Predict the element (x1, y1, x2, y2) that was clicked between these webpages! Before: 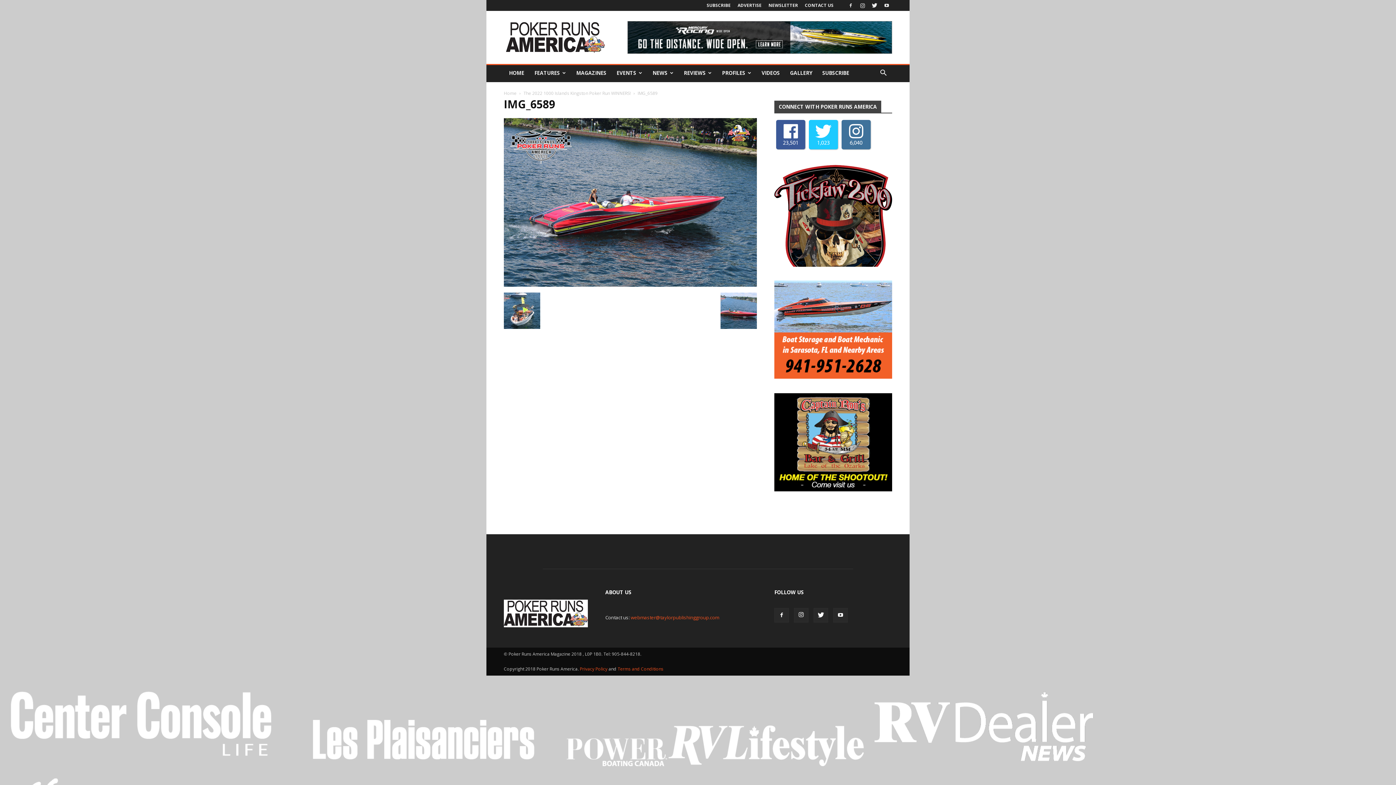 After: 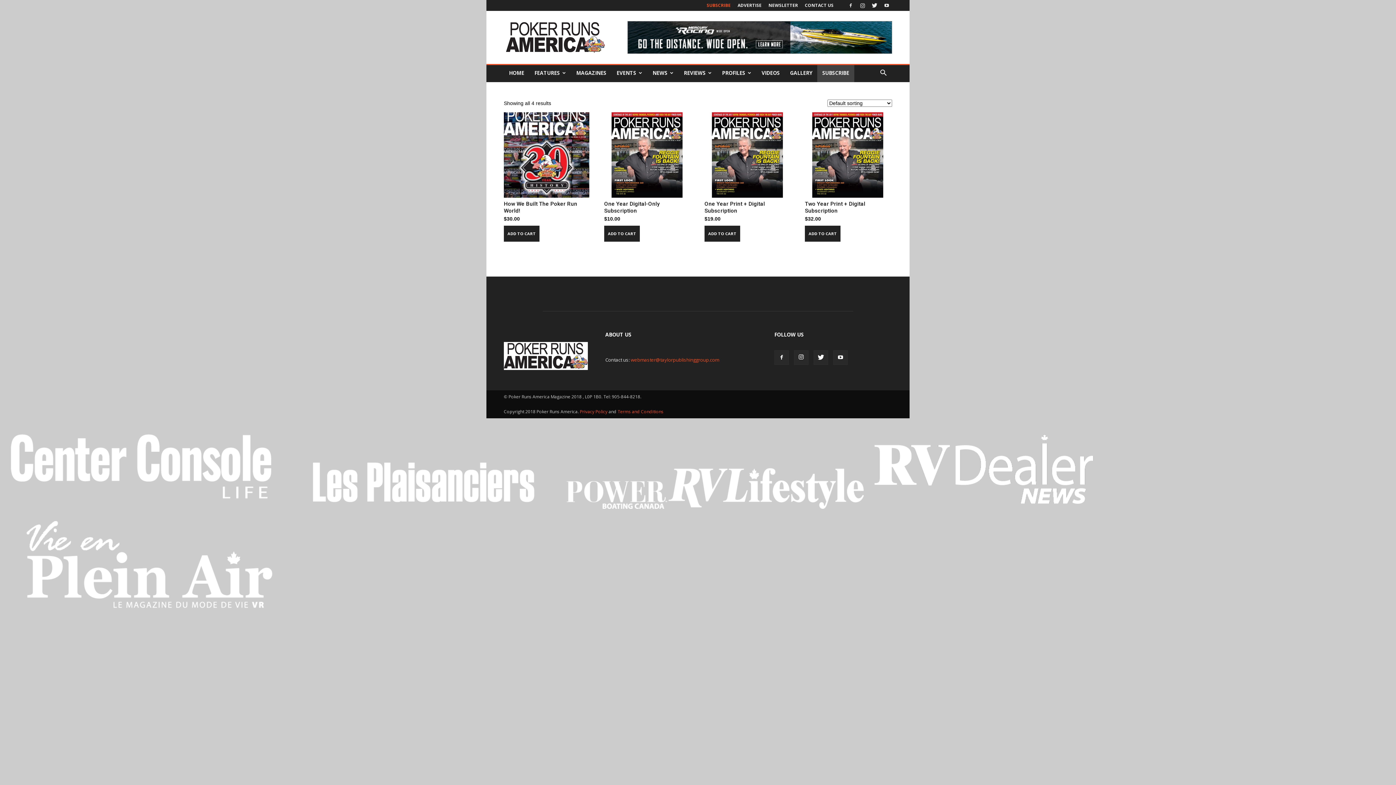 Action: bbox: (817, 64, 854, 82) label: SUBSCRIBE